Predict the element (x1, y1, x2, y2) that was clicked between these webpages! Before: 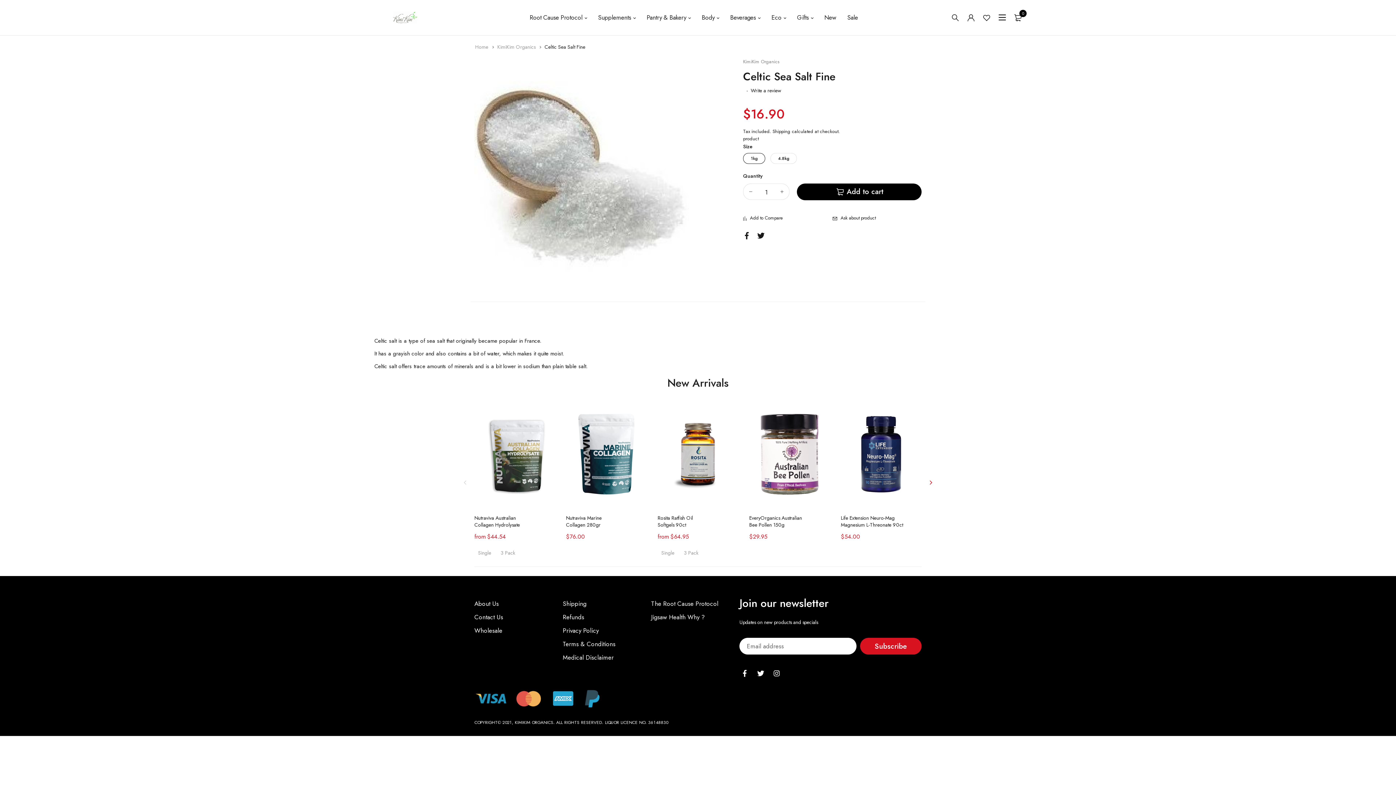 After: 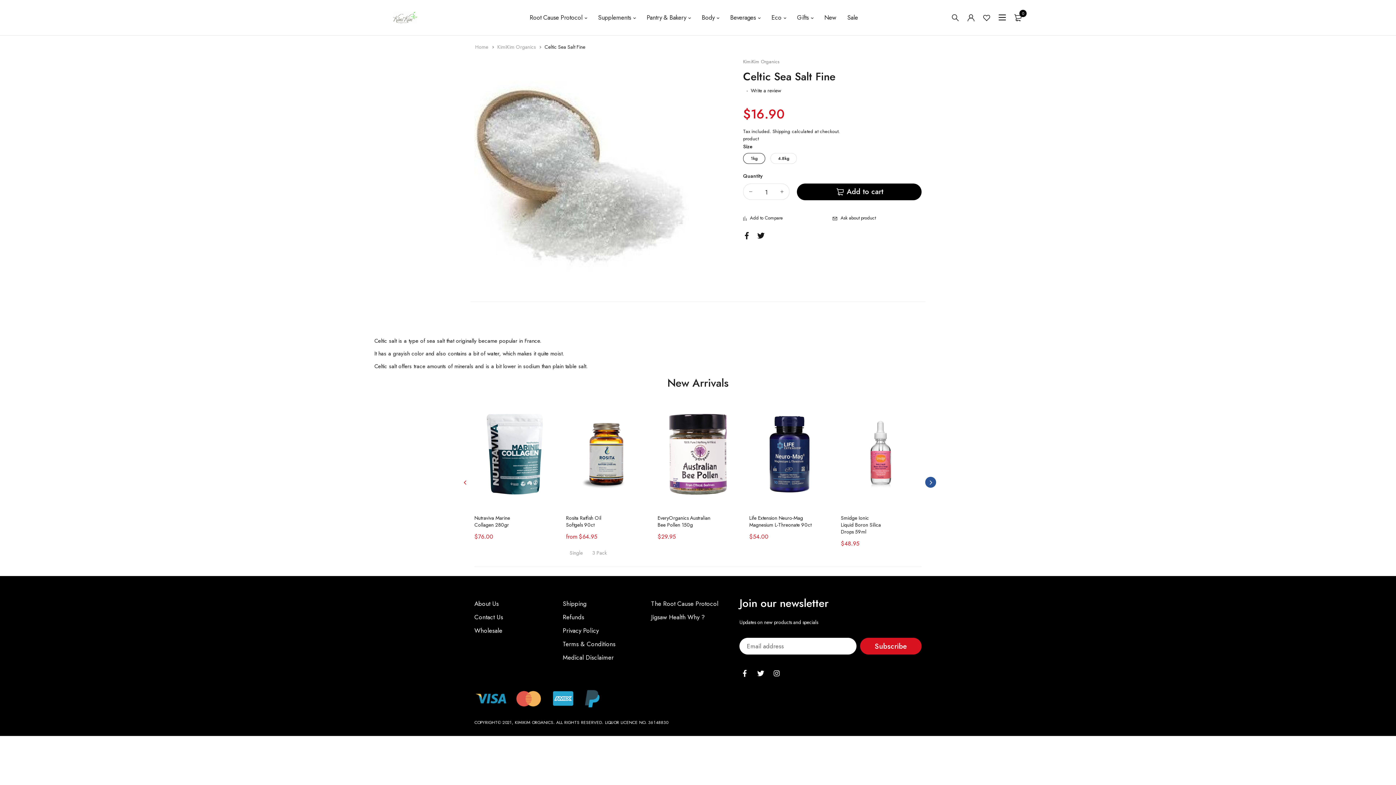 Action: bbox: (925, 477, 936, 488)